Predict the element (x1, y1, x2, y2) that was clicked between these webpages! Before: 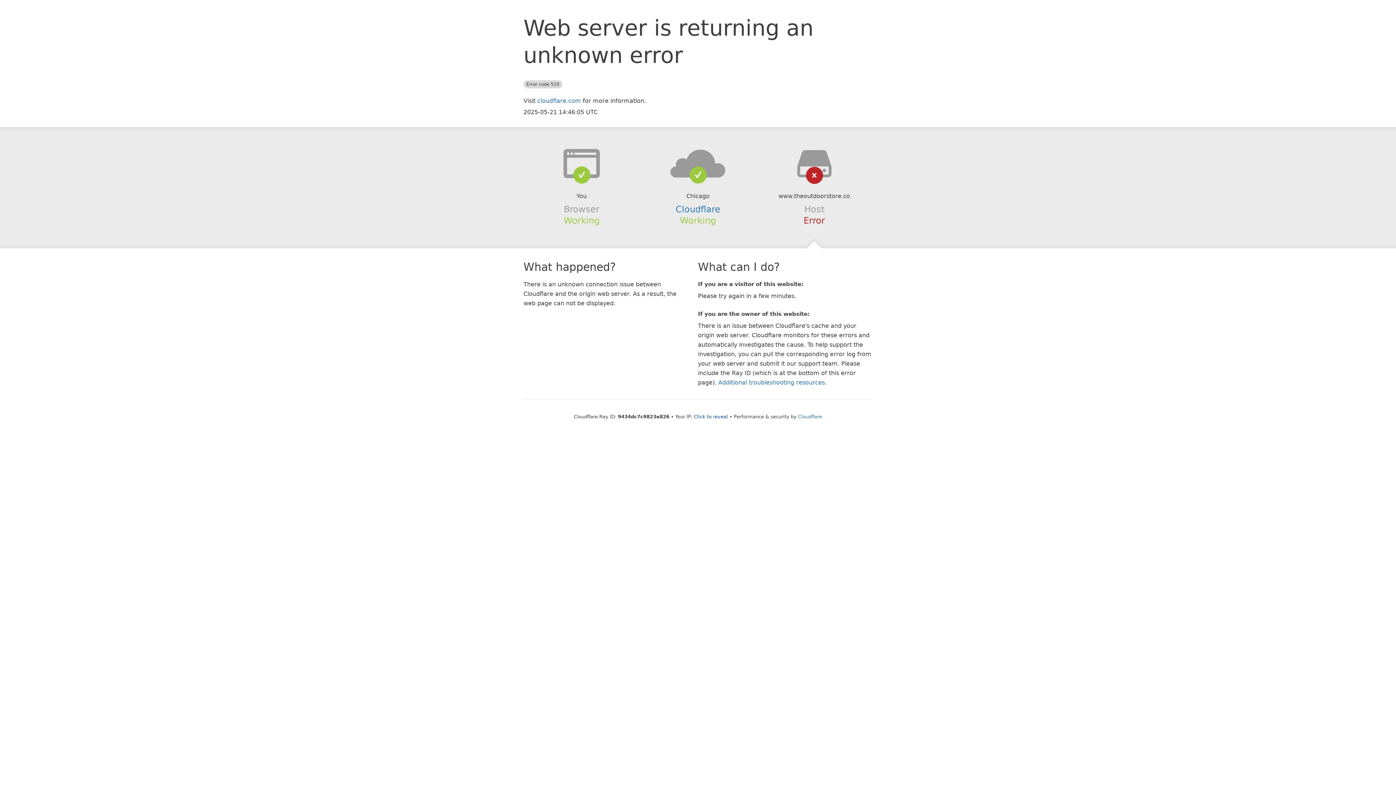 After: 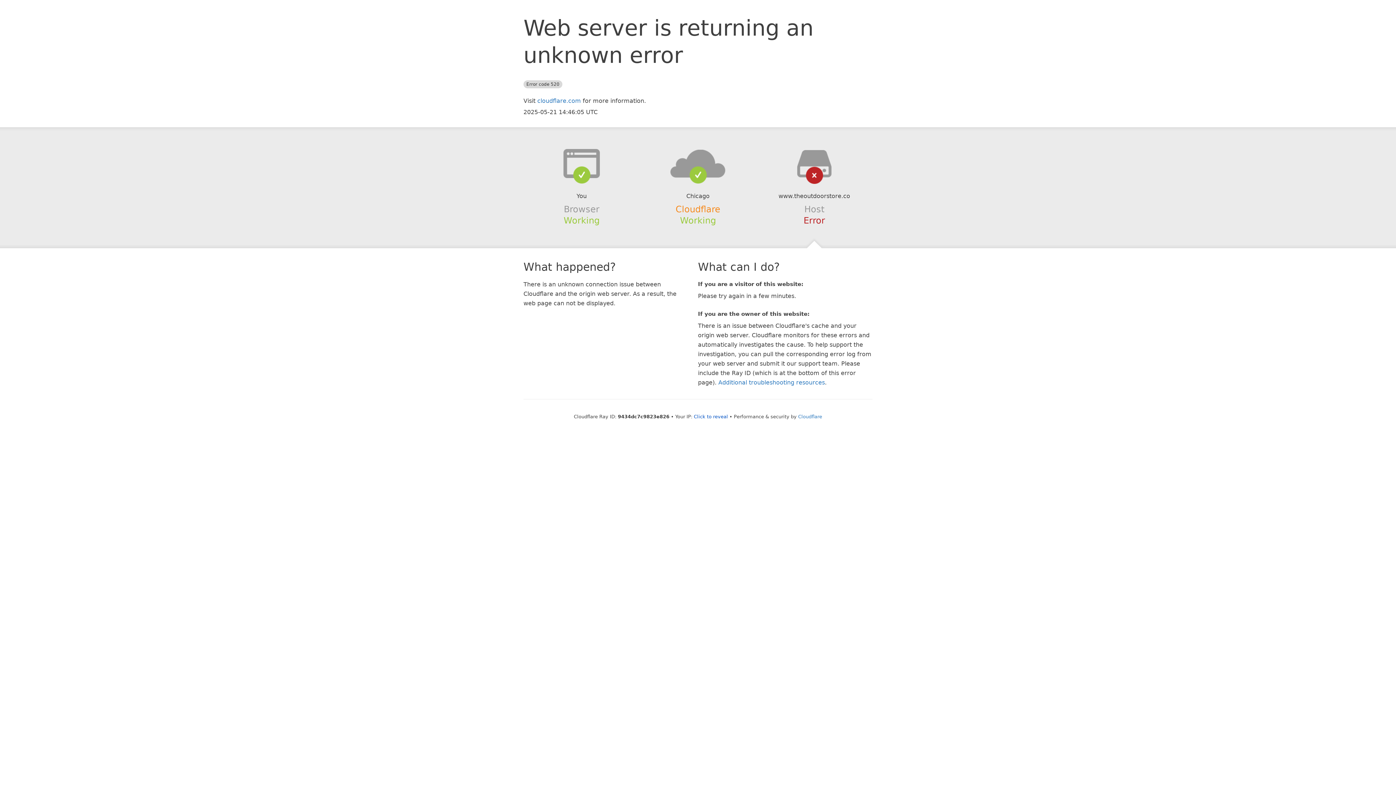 Action: label: Cloudflare bbox: (675, 204, 720, 214)